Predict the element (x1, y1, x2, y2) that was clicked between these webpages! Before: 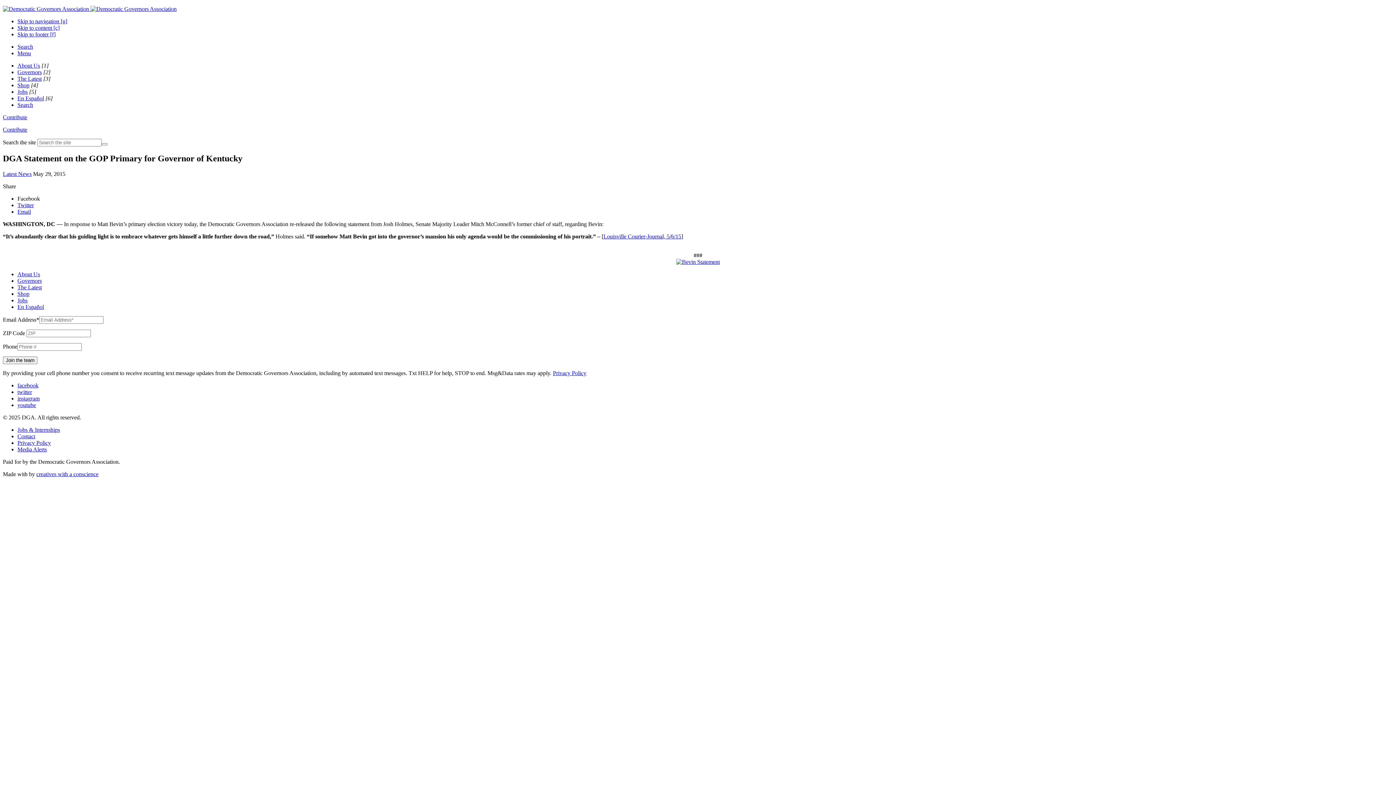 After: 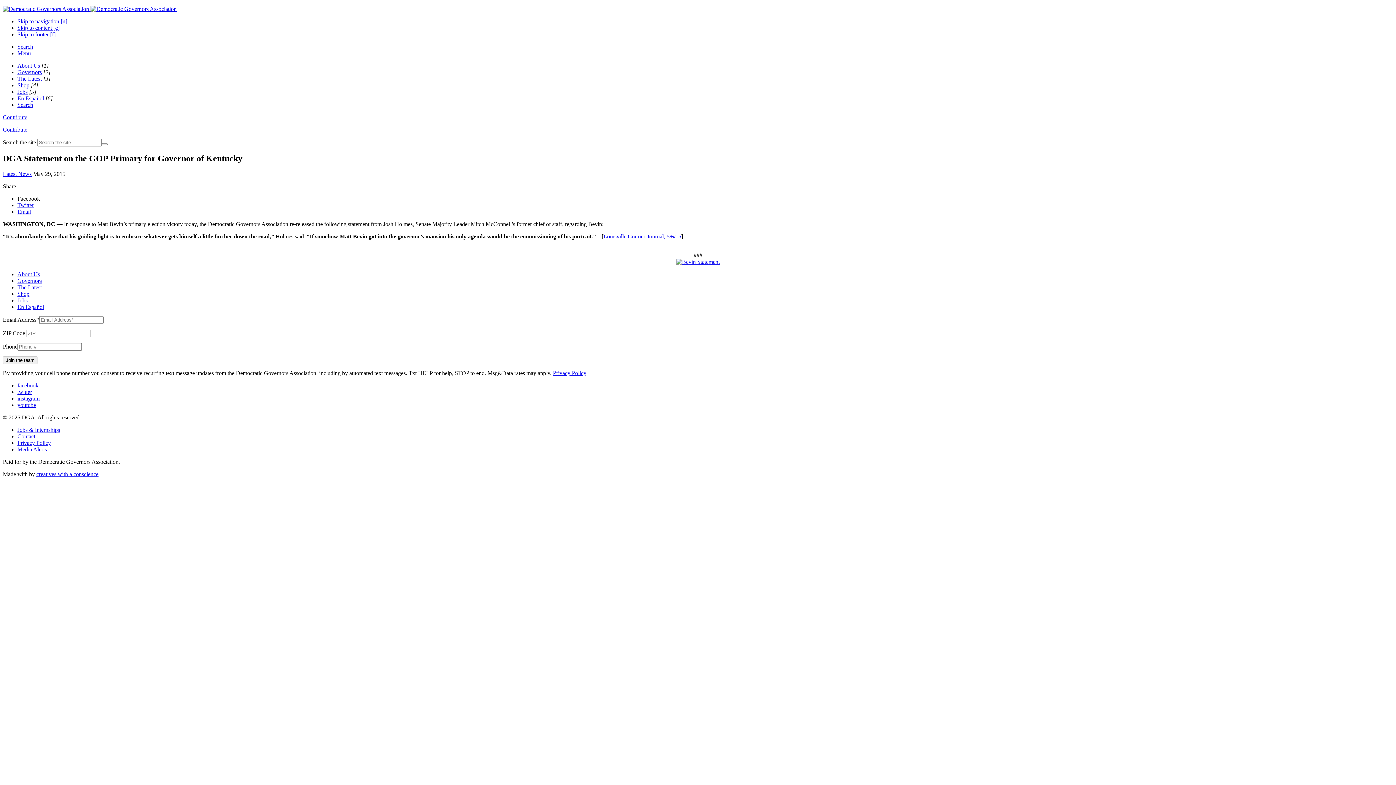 Action: label: Shop bbox: (17, 82, 29, 88)